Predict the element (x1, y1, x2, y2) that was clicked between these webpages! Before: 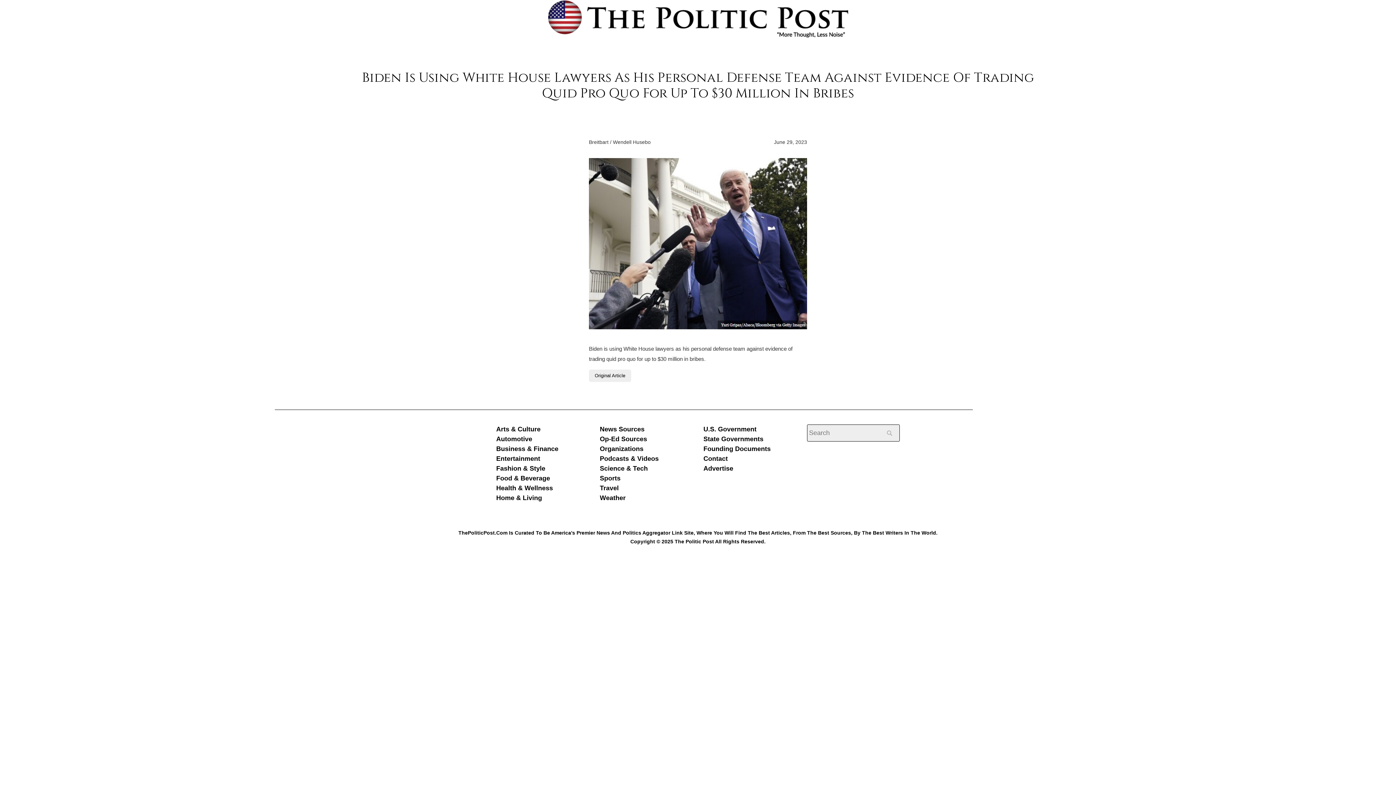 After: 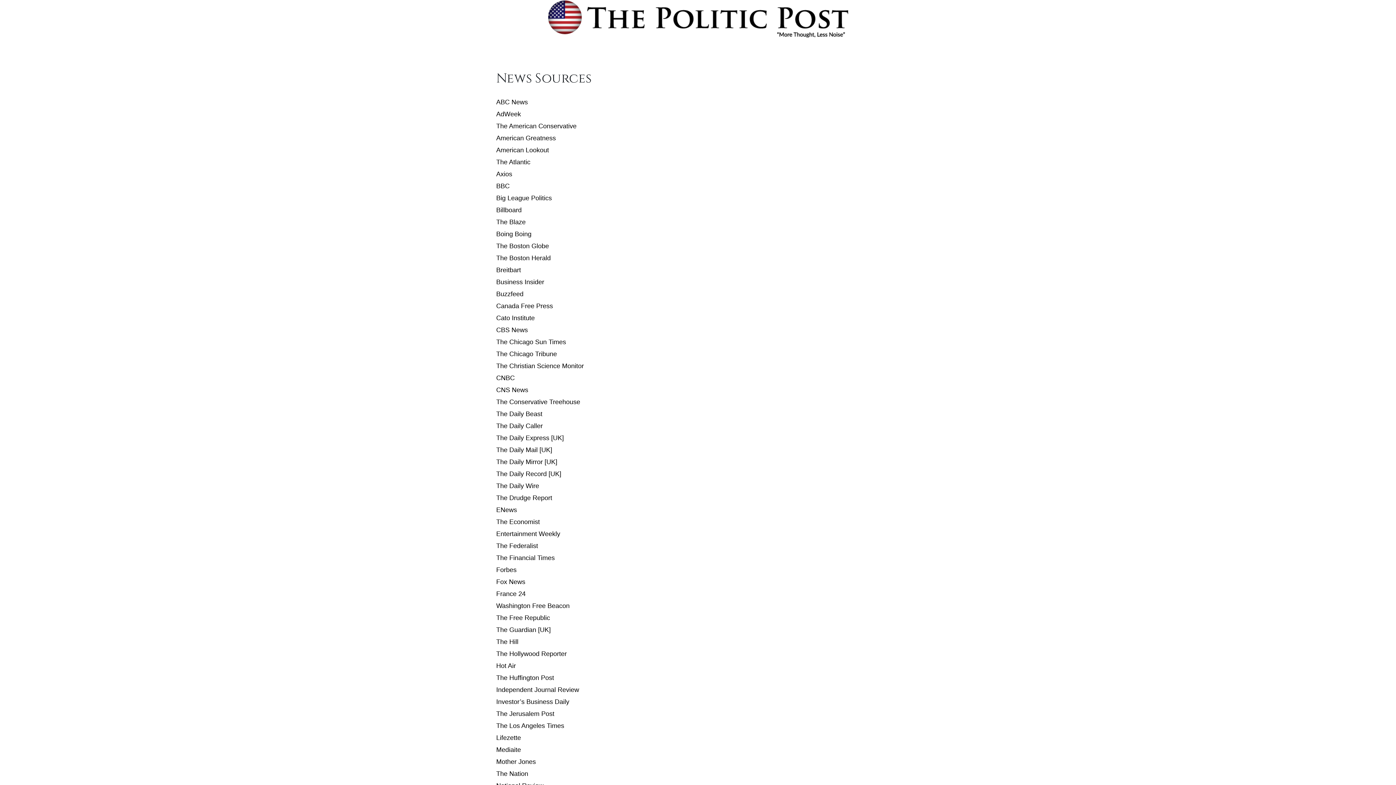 Action: label: News Sources bbox: (600, 425, 644, 432)